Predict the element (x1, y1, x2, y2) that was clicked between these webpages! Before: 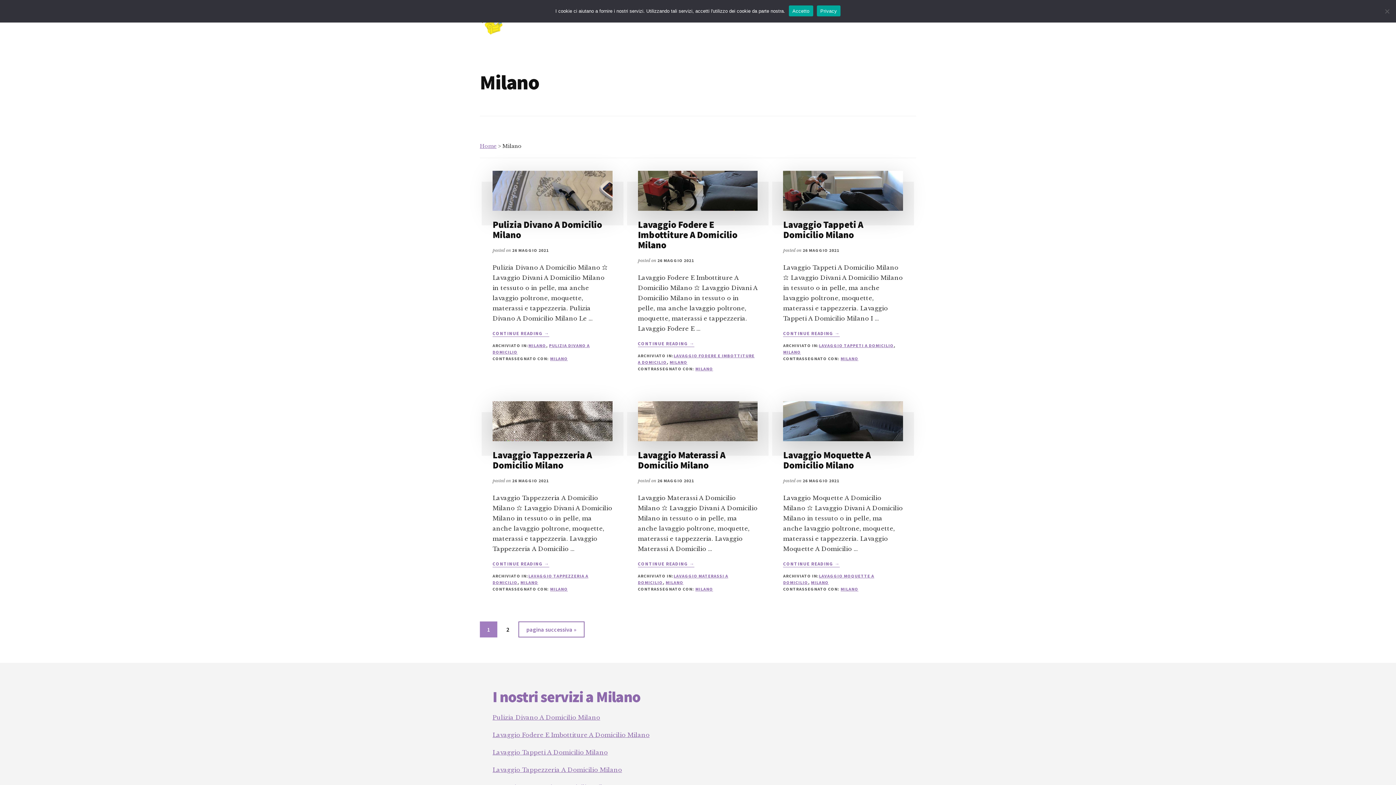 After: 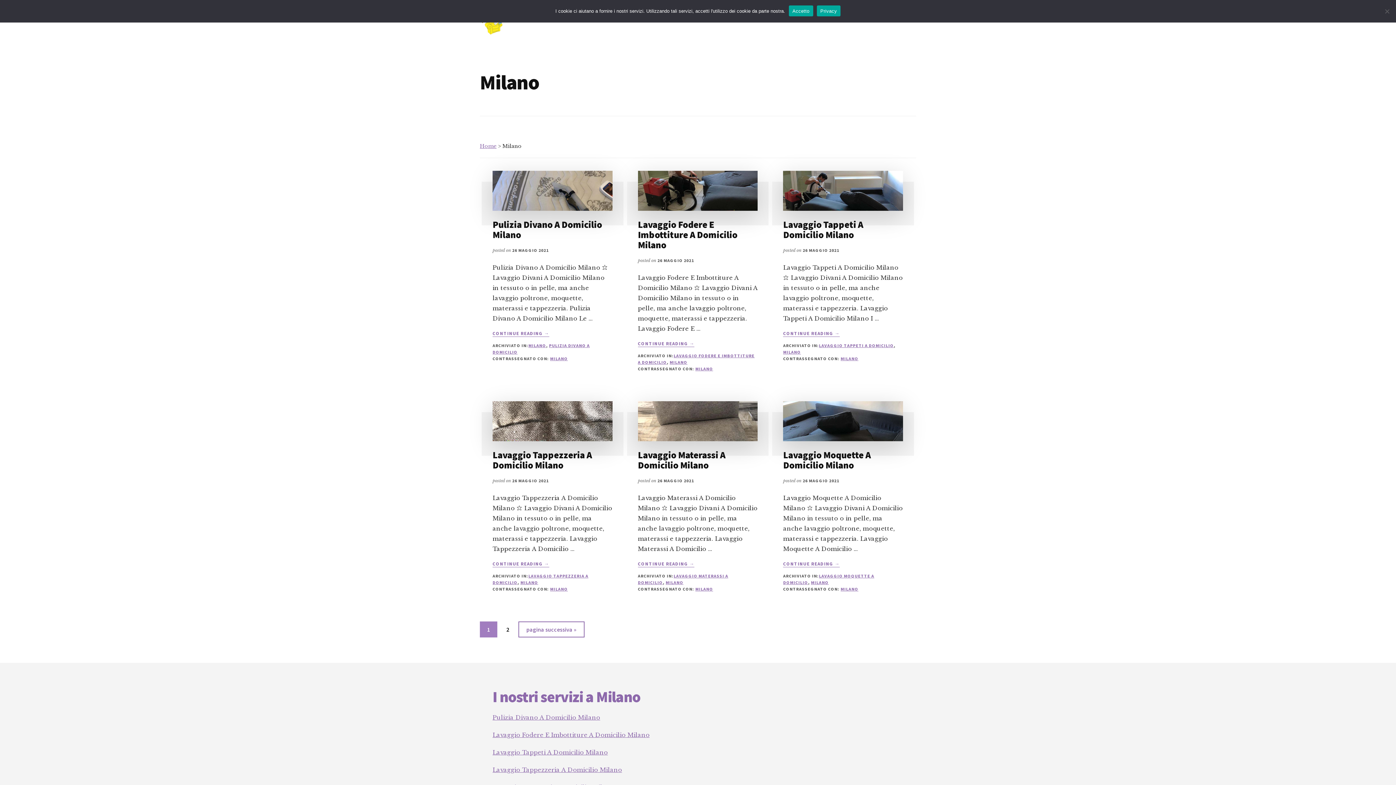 Action: bbox: (783, 349, 801, 354) label: MILANO